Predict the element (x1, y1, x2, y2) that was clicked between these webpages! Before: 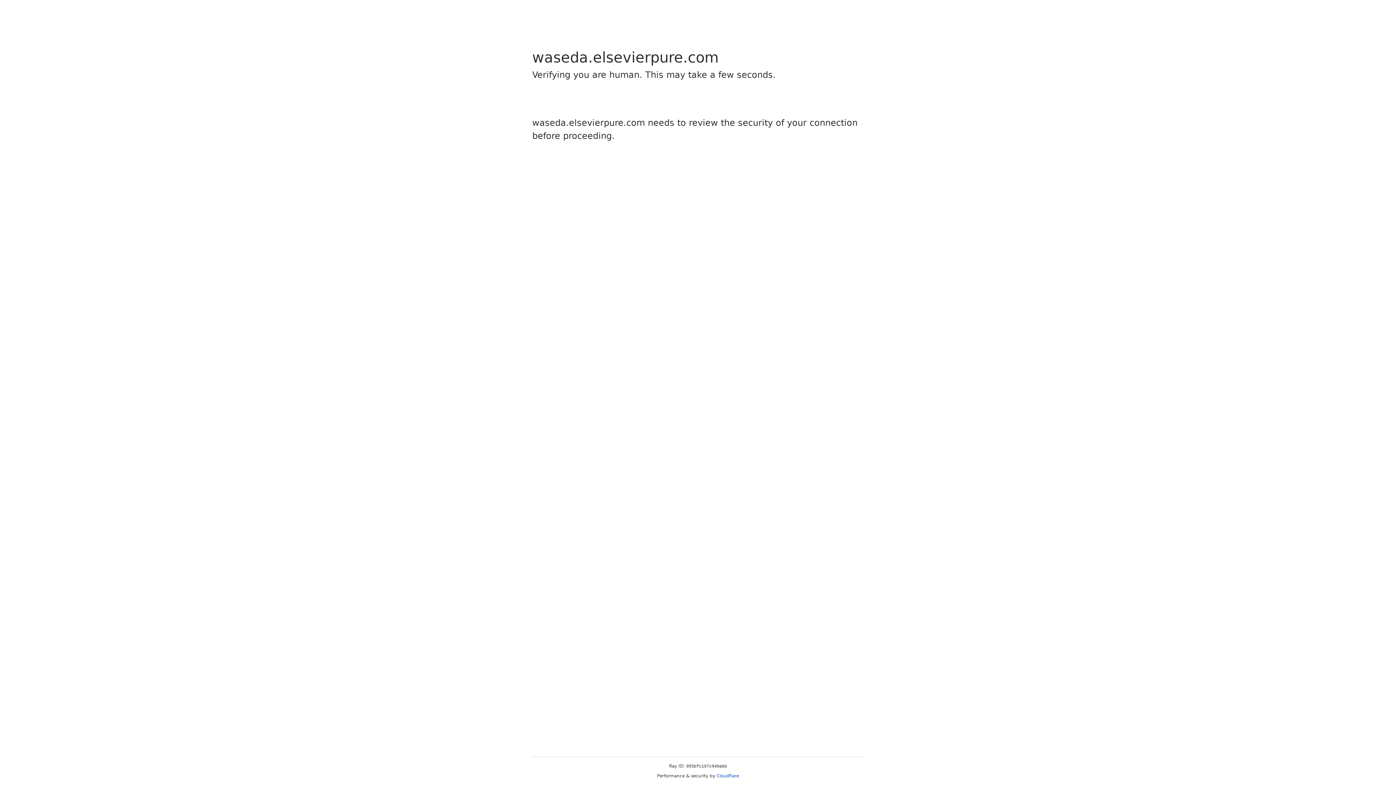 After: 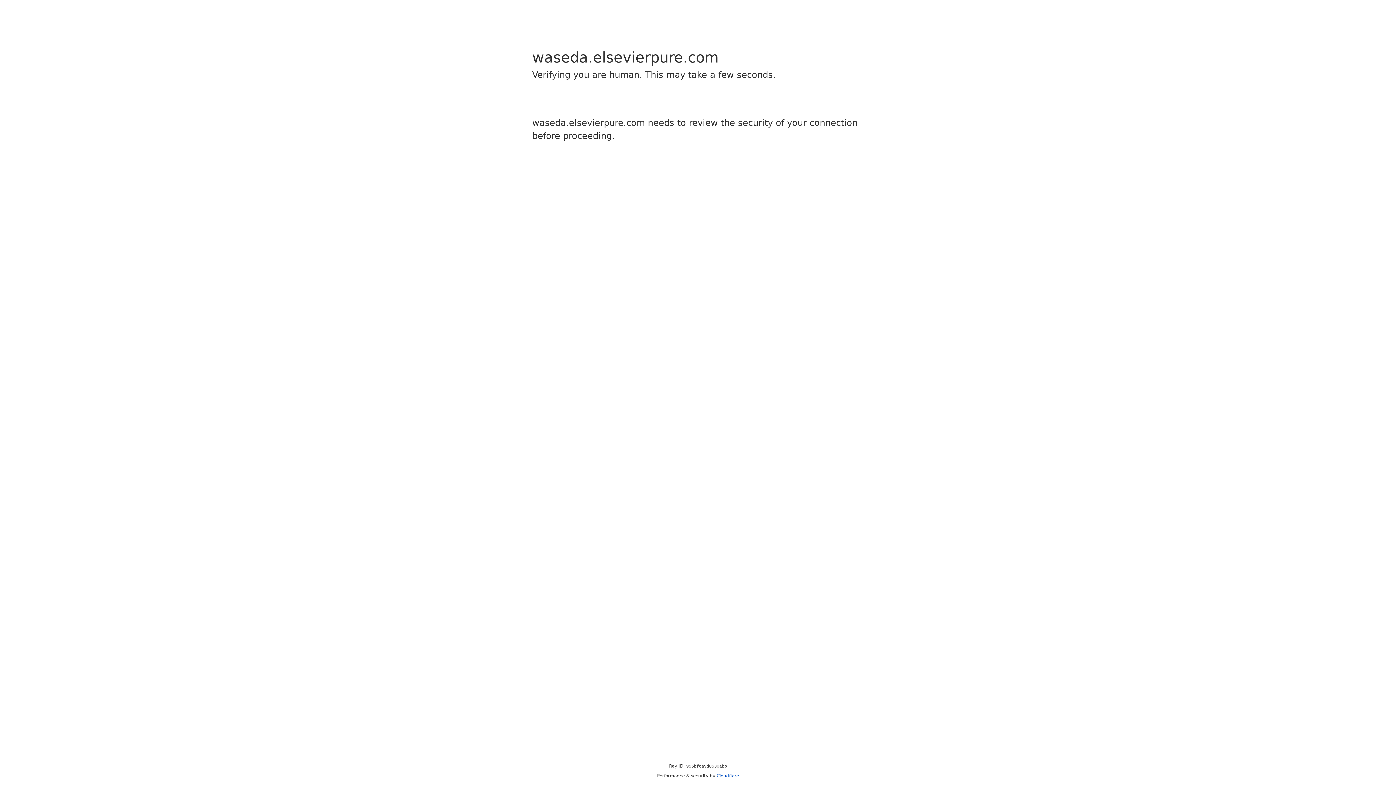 Action: bbox: (716, 773, 739, 778) label: Cloudflare